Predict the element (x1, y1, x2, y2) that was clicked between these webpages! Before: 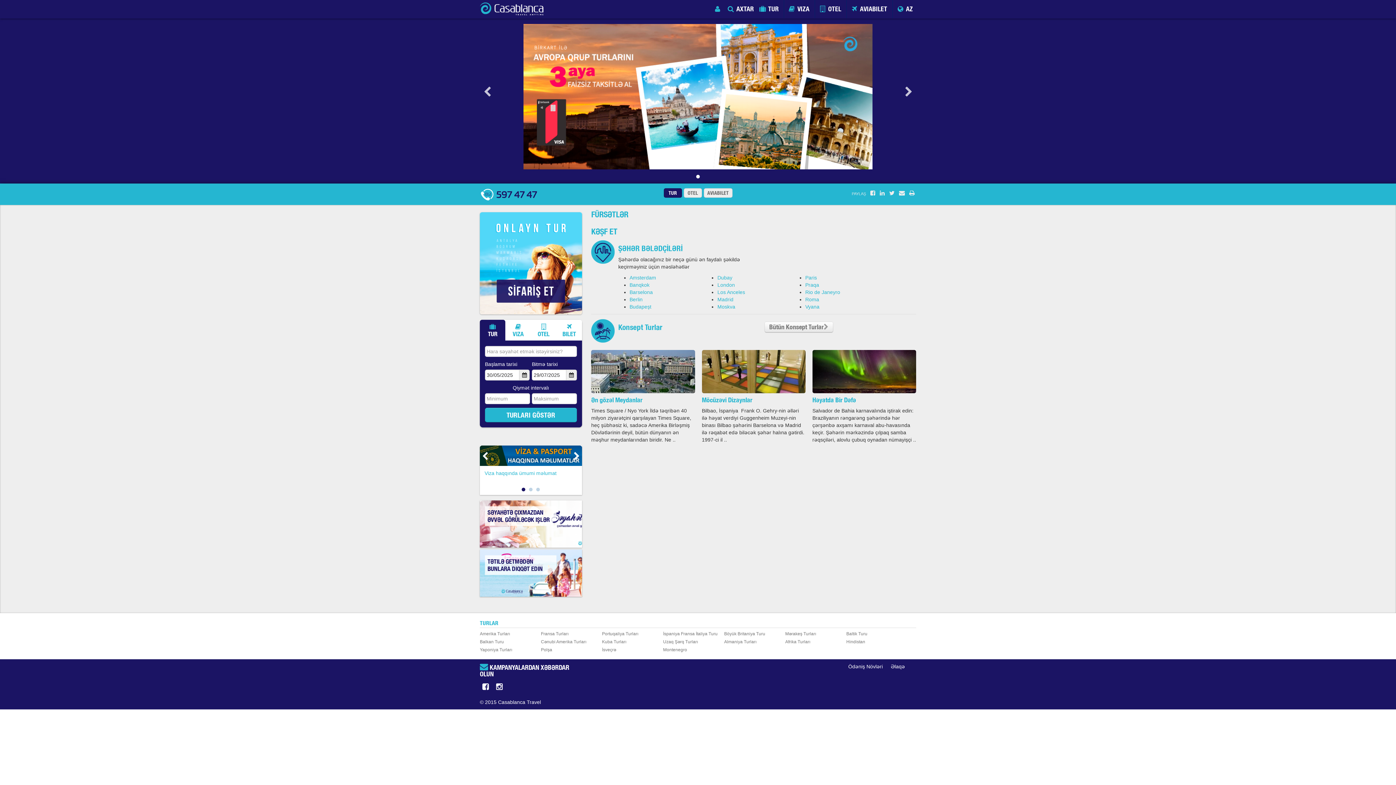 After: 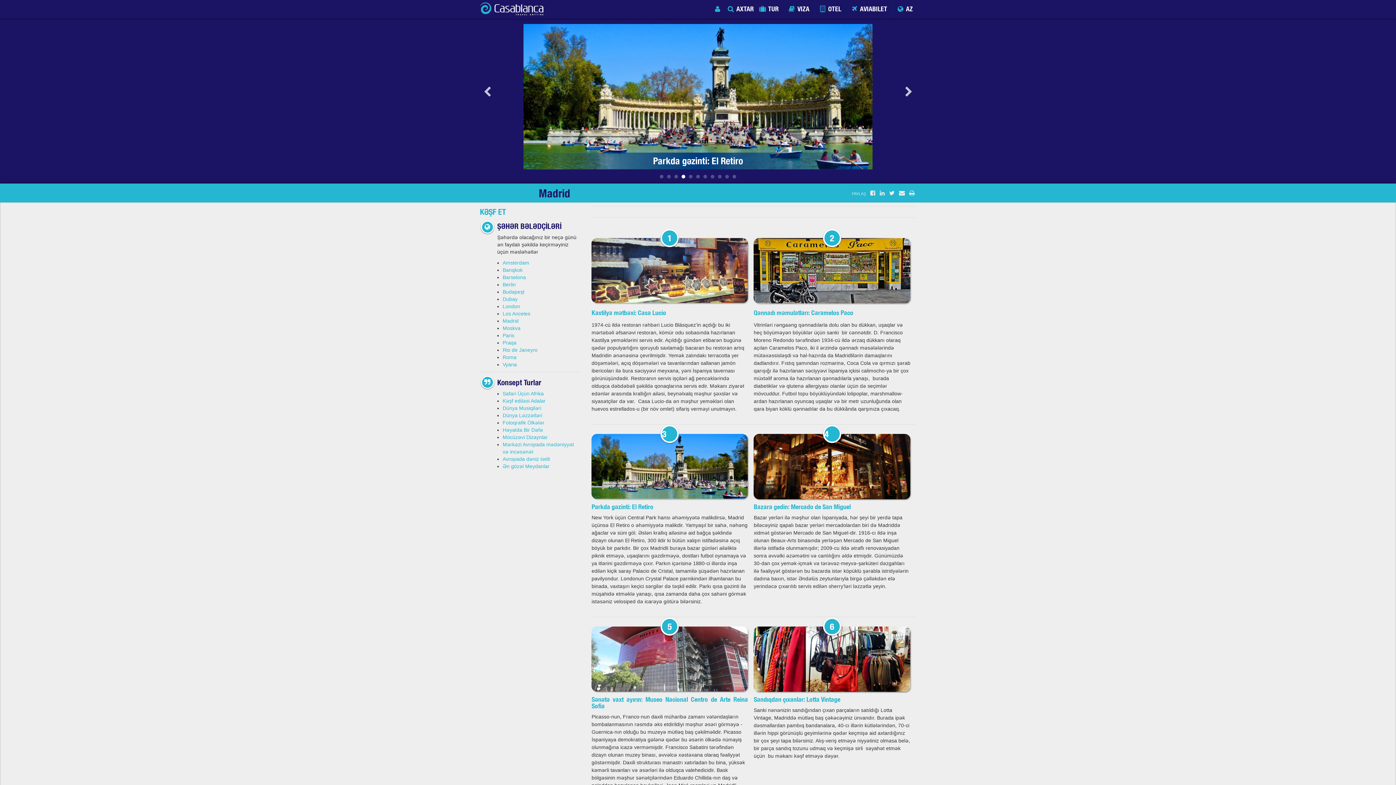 Action: bbox: (717, 296, 733, 302) label: Madrid